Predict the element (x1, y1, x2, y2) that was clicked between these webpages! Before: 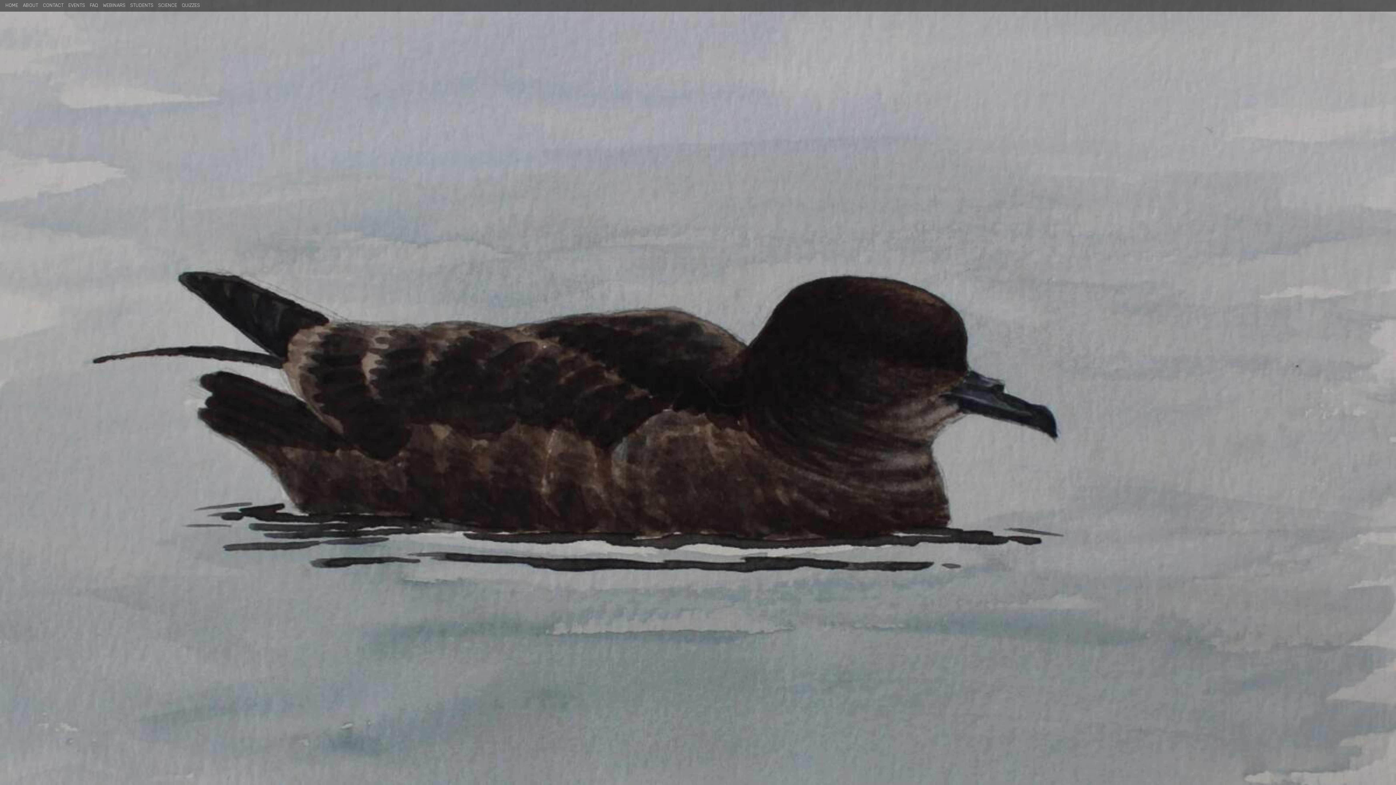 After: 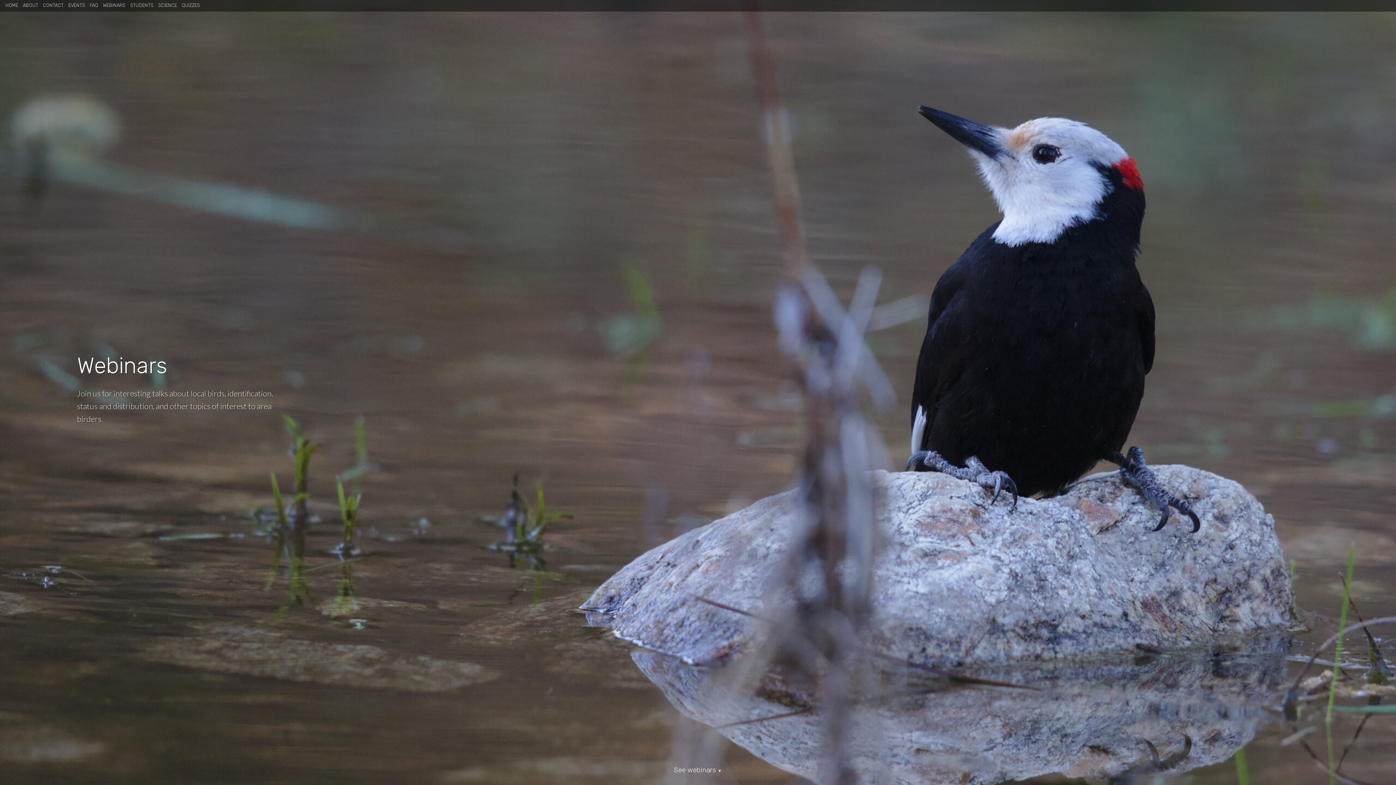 Action: label: WEBINARS bbox: (102, 2, 126, 8)